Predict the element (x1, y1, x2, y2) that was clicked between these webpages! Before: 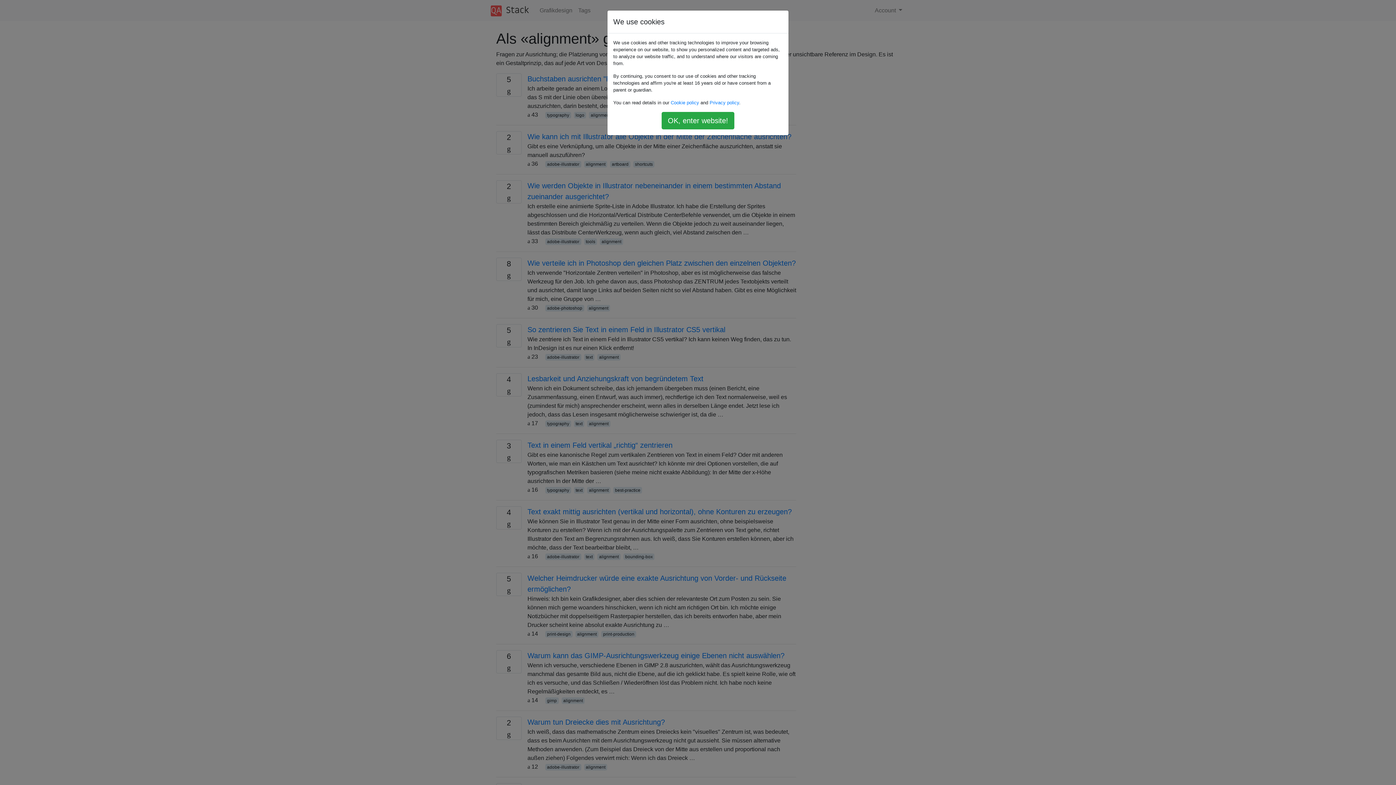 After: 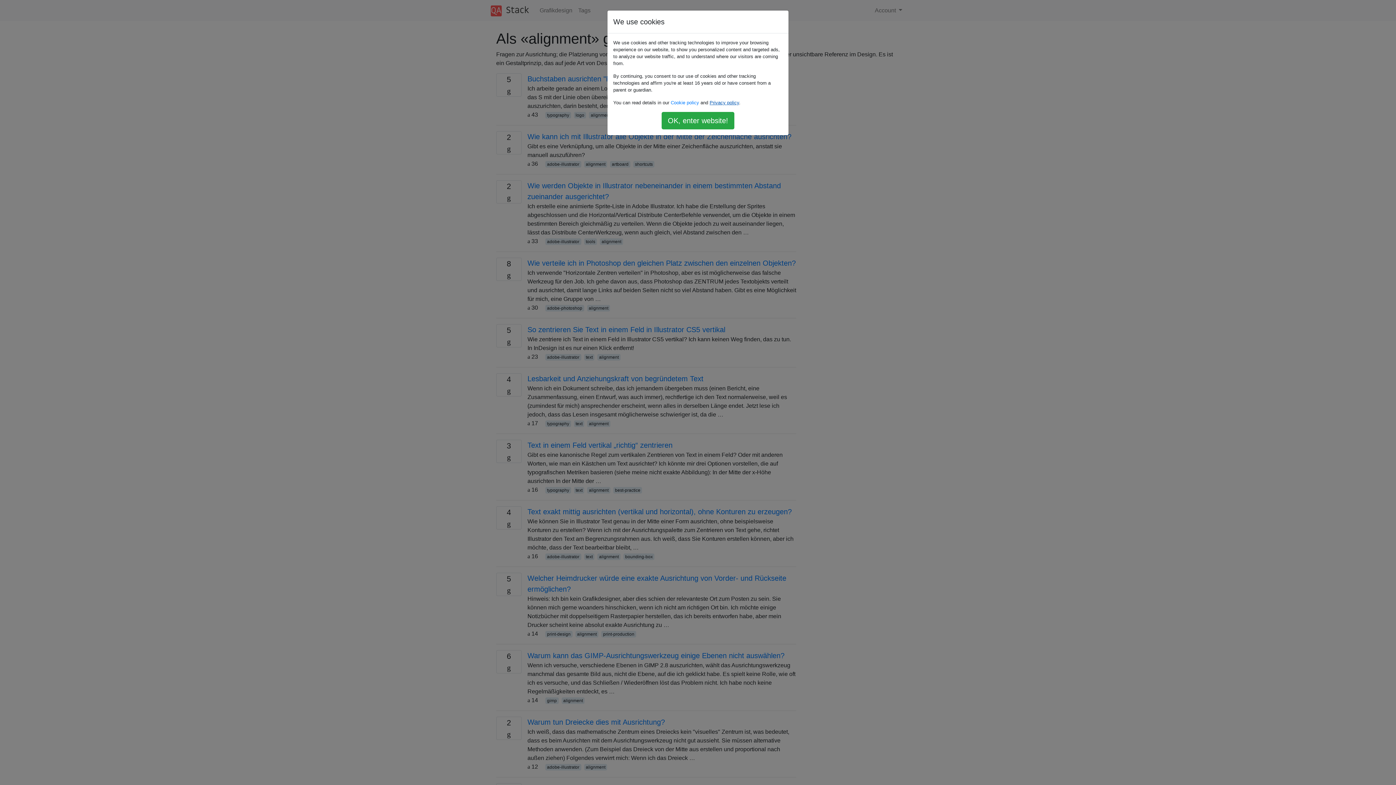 Action: bbox: (709, 100, 739, 105) label: Privacy policy